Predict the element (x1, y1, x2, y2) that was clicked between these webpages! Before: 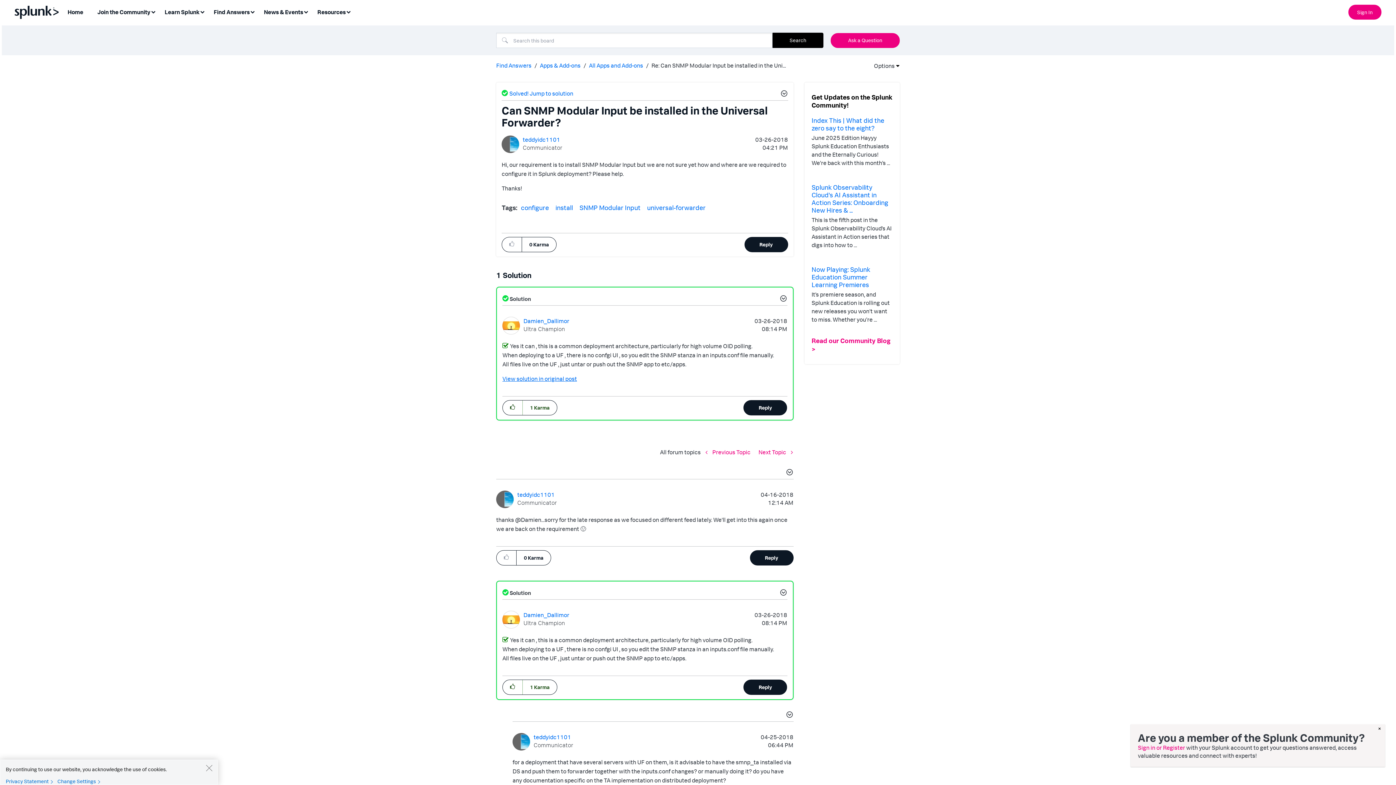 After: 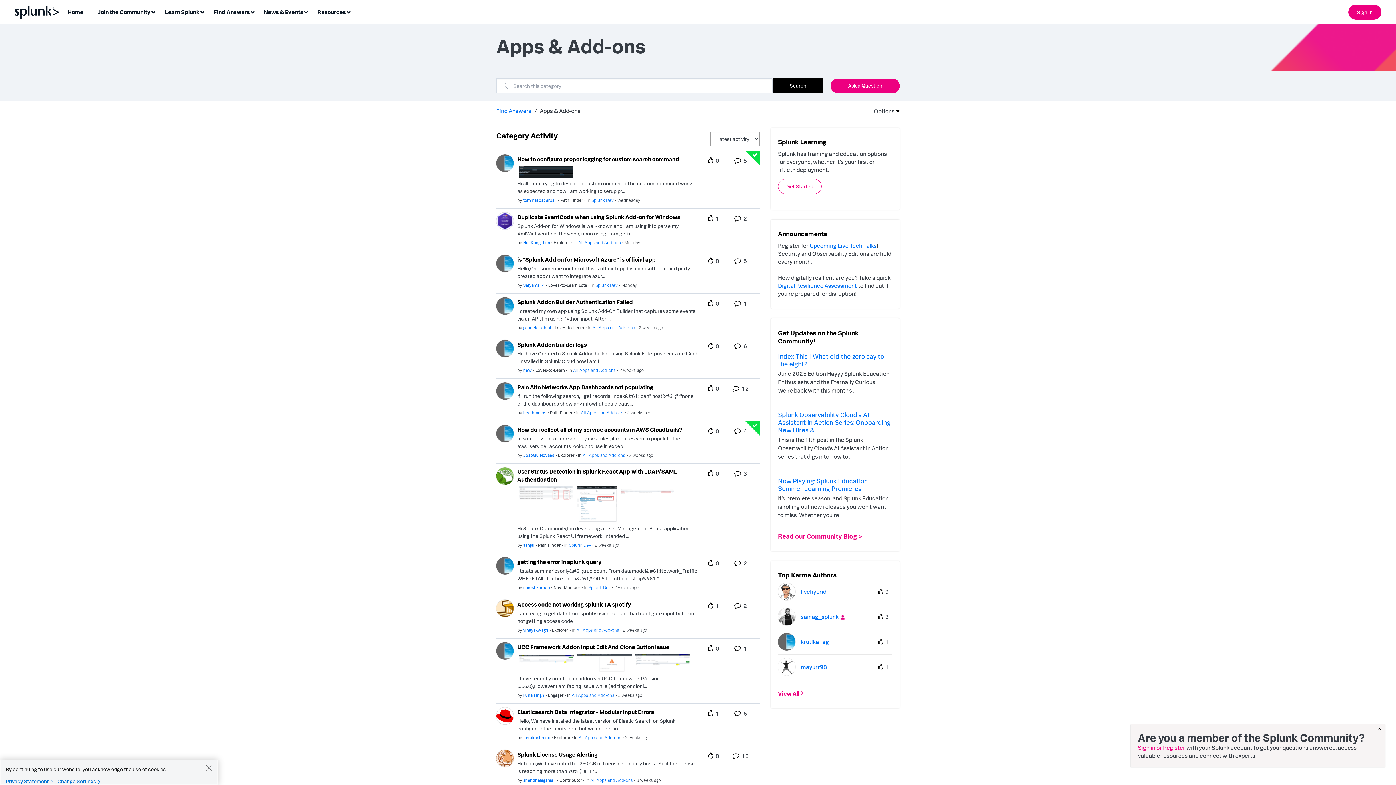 Action: label: Apps & Add-ons bbox: (540, 61, 580, 68)